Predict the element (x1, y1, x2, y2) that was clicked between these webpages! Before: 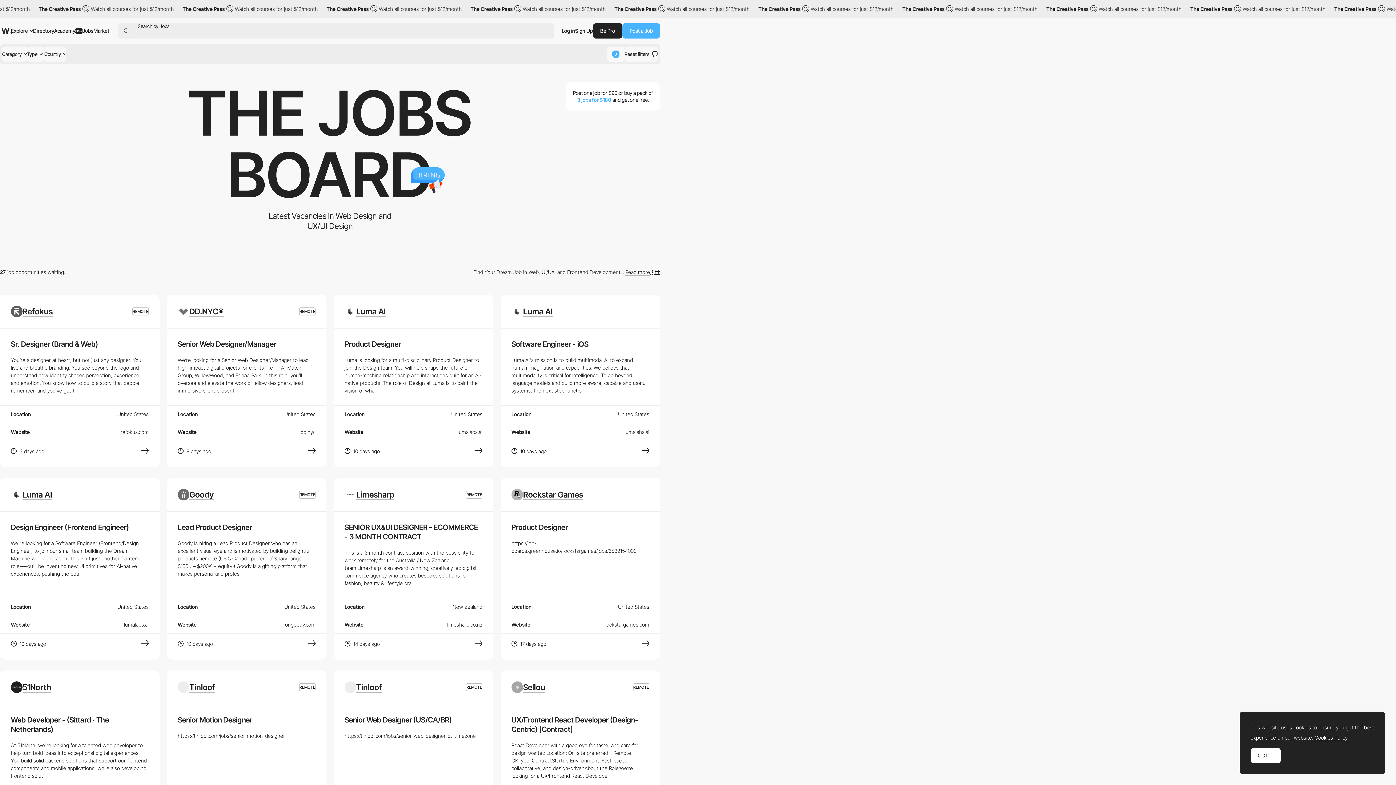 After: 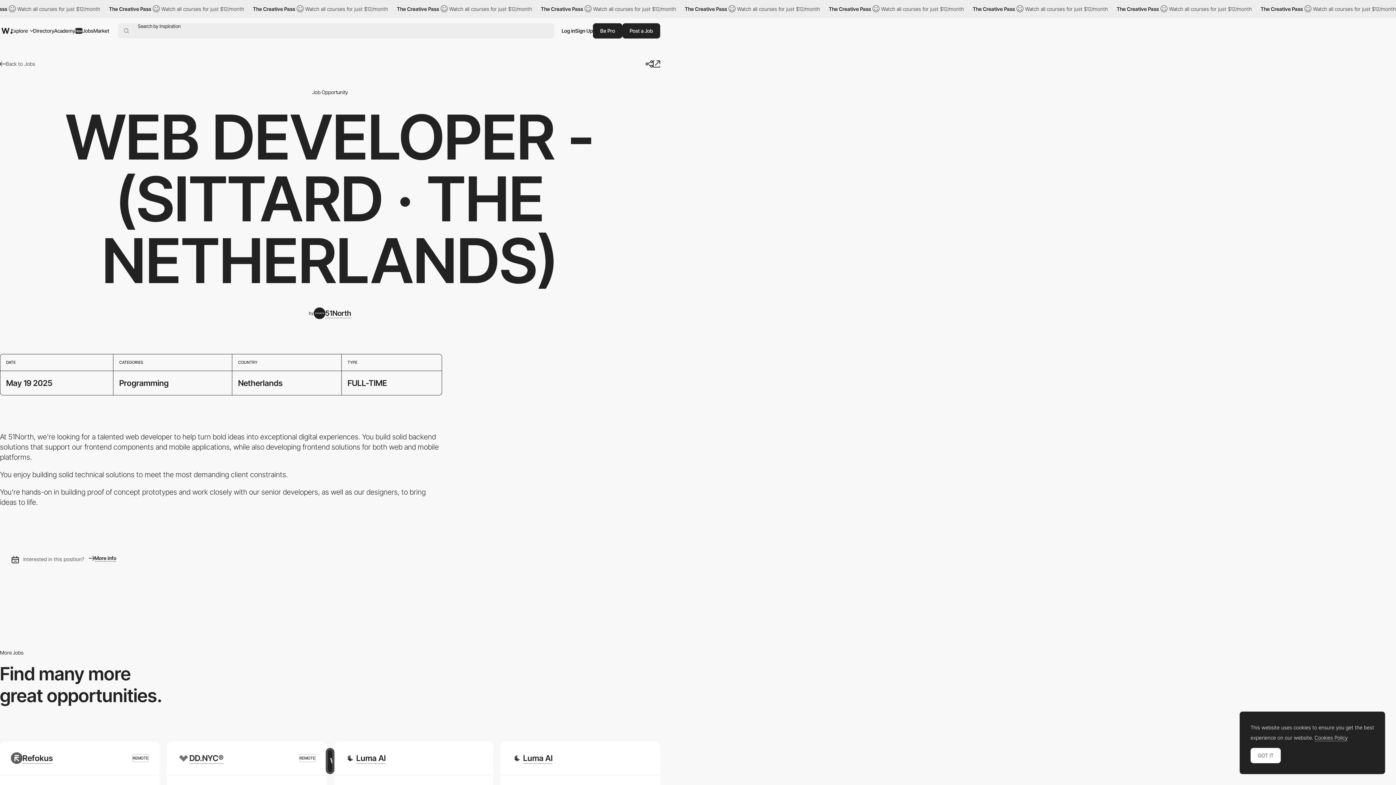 Action: bbox: (10, 681, 51, 693) label: 51North